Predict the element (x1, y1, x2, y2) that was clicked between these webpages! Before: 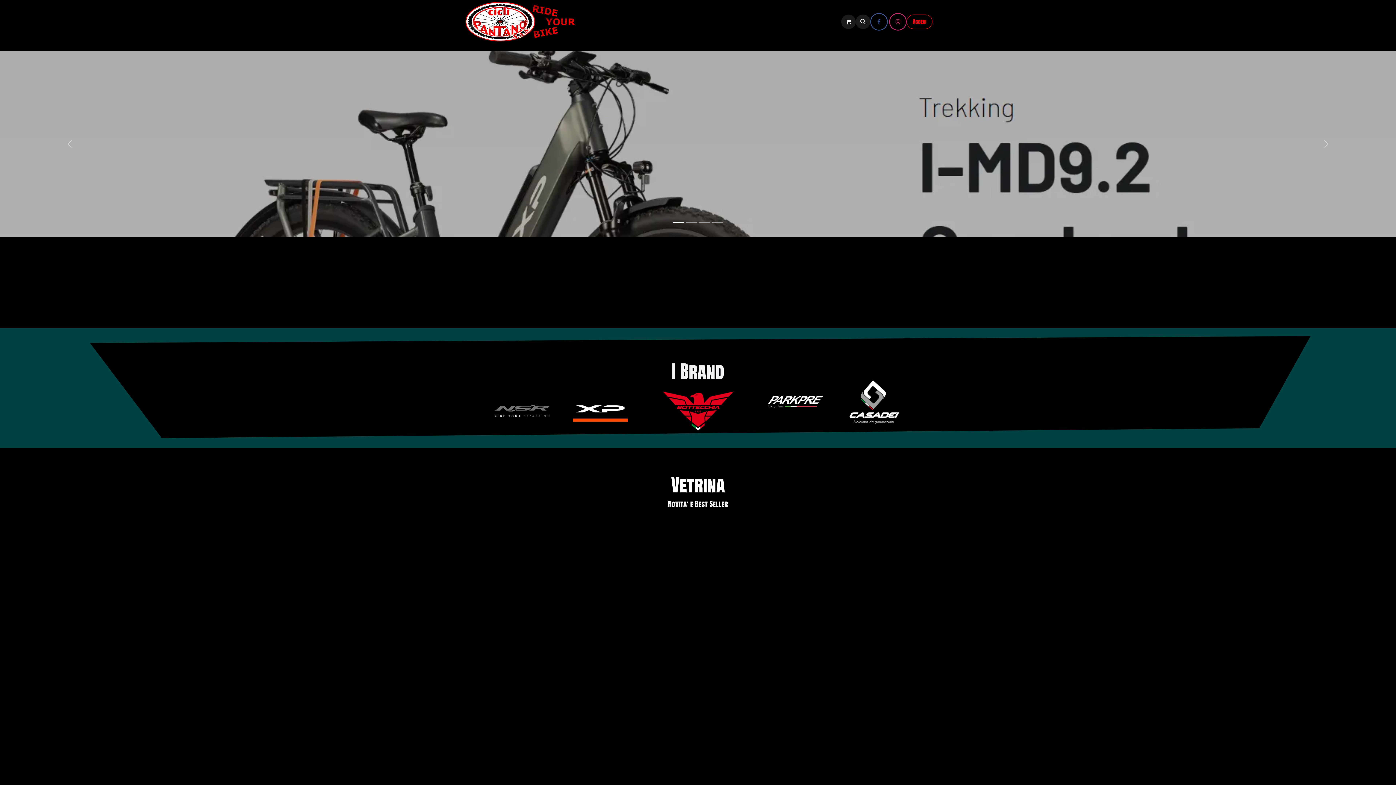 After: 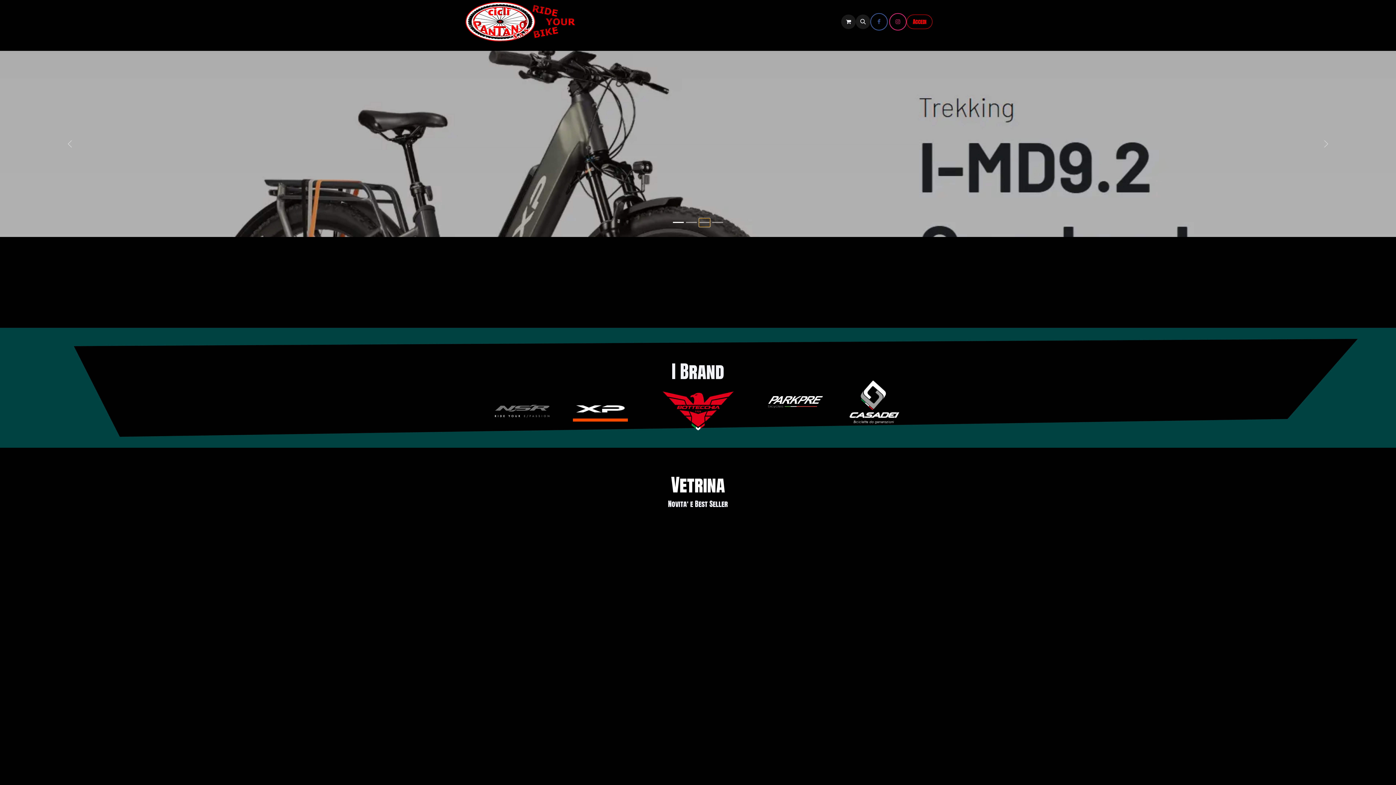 Action: bbox: (699, 218, 710, 226) label: Indicatore carosello